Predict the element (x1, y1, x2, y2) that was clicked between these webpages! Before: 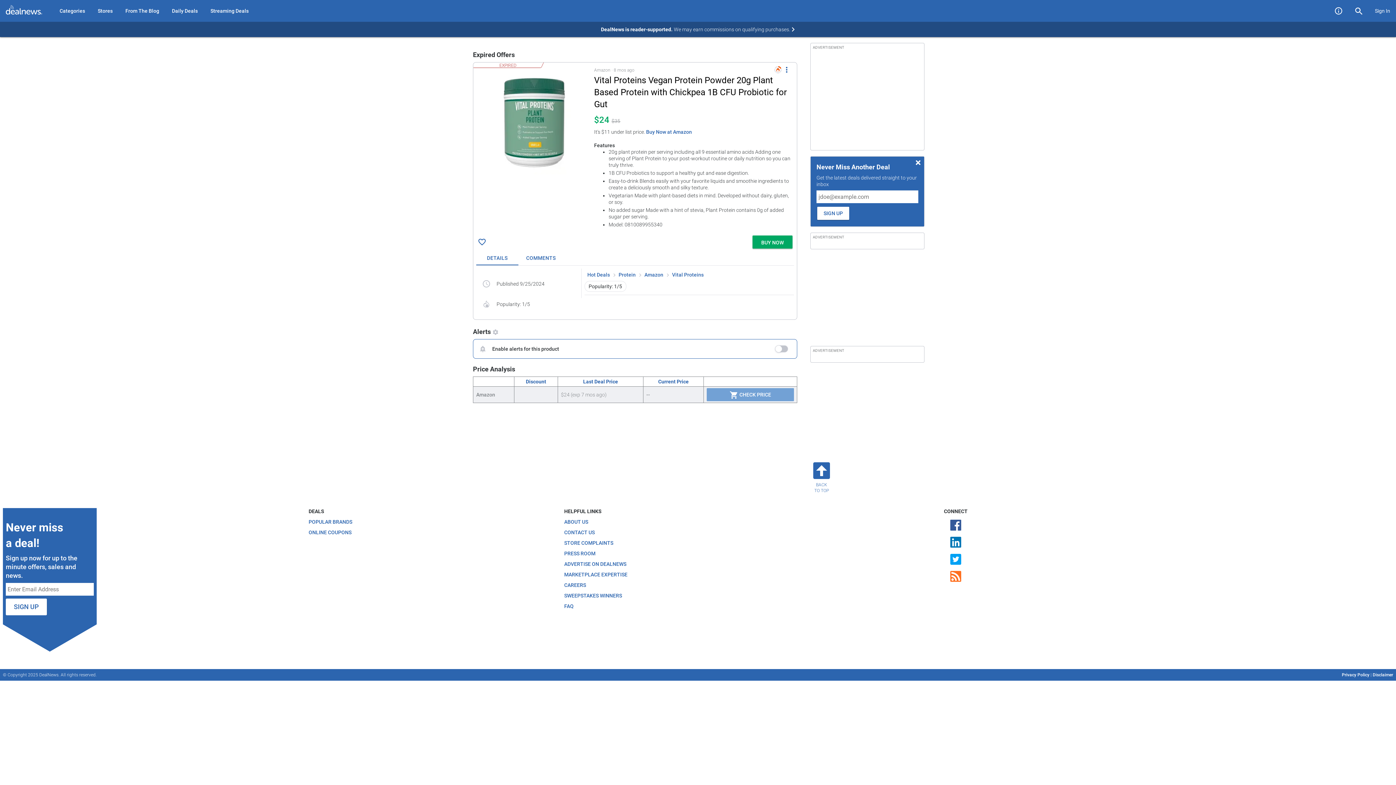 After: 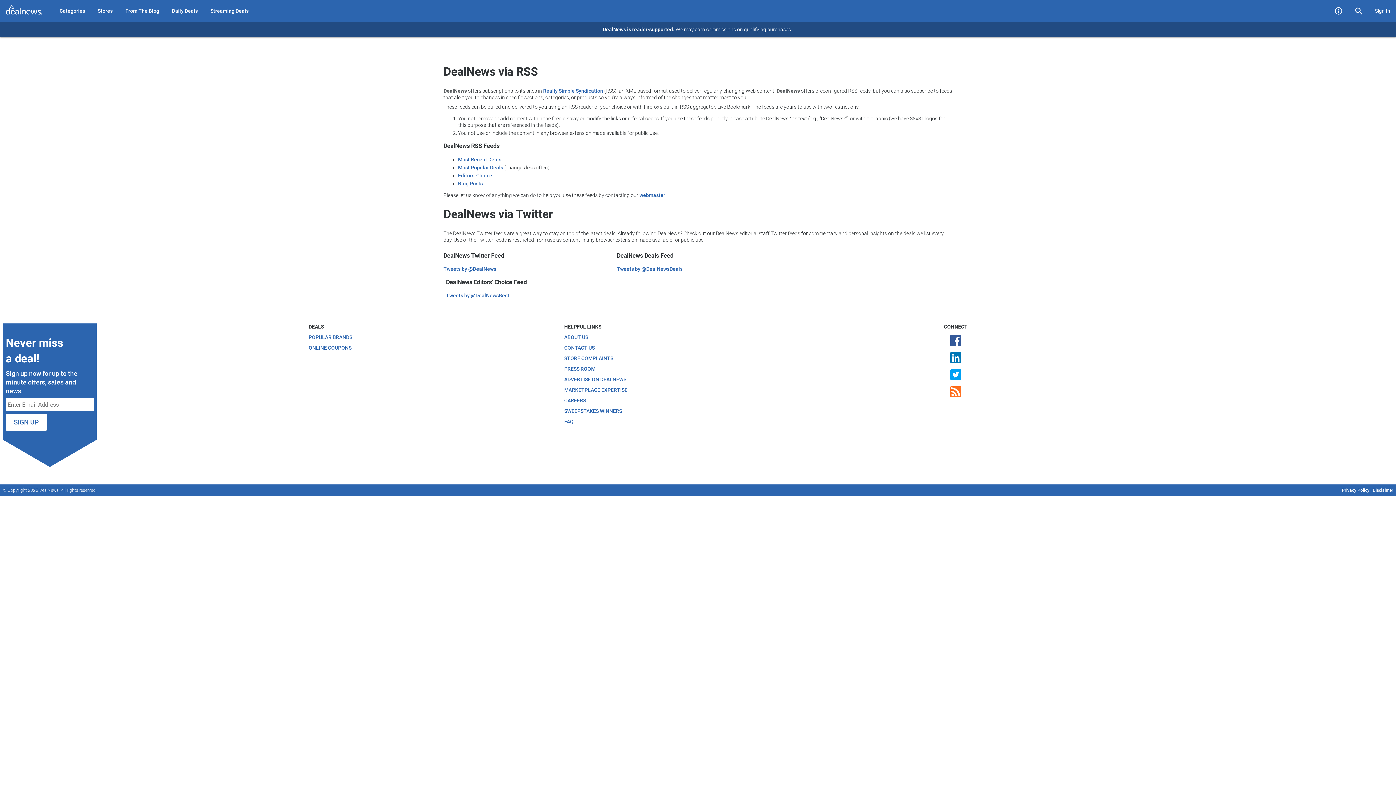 Action: bbox: (949, 573, 962, 579)